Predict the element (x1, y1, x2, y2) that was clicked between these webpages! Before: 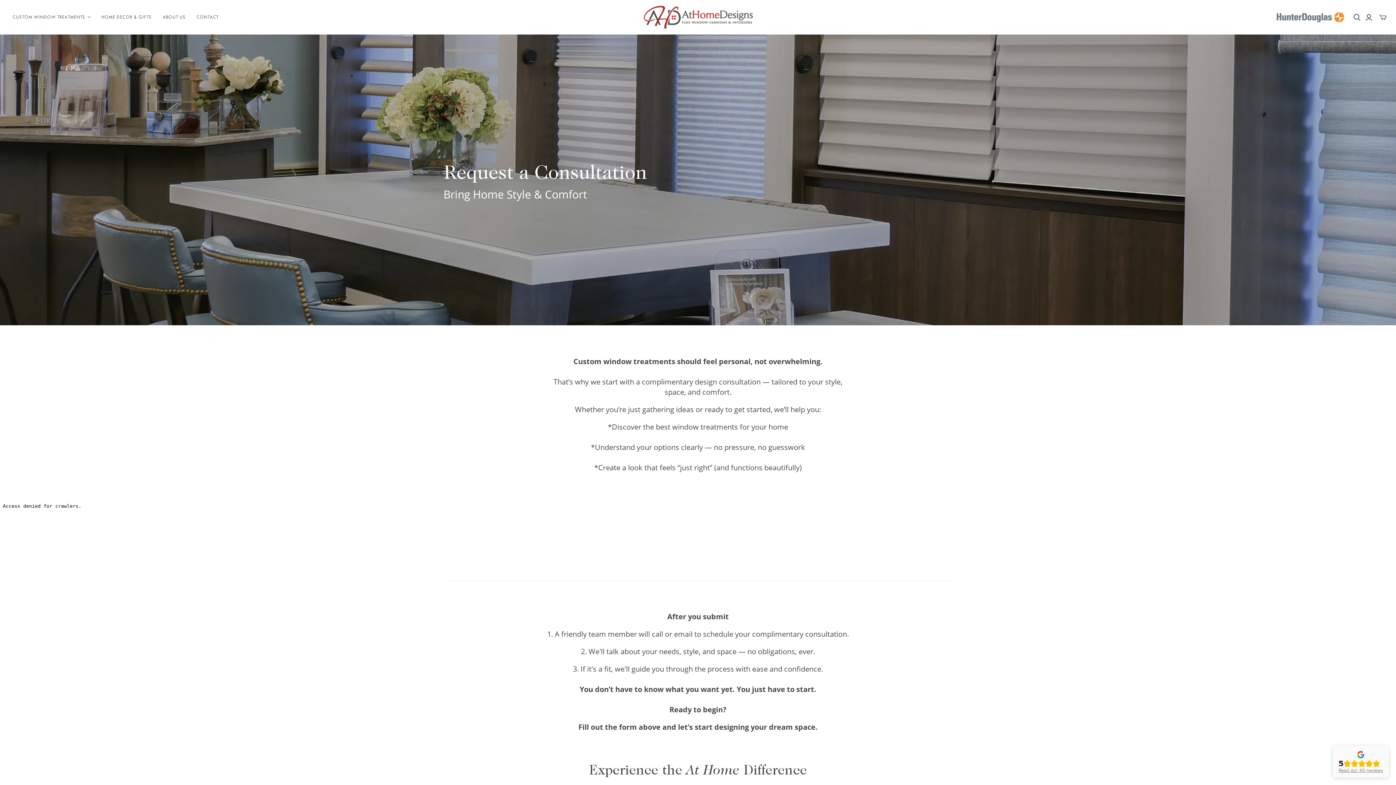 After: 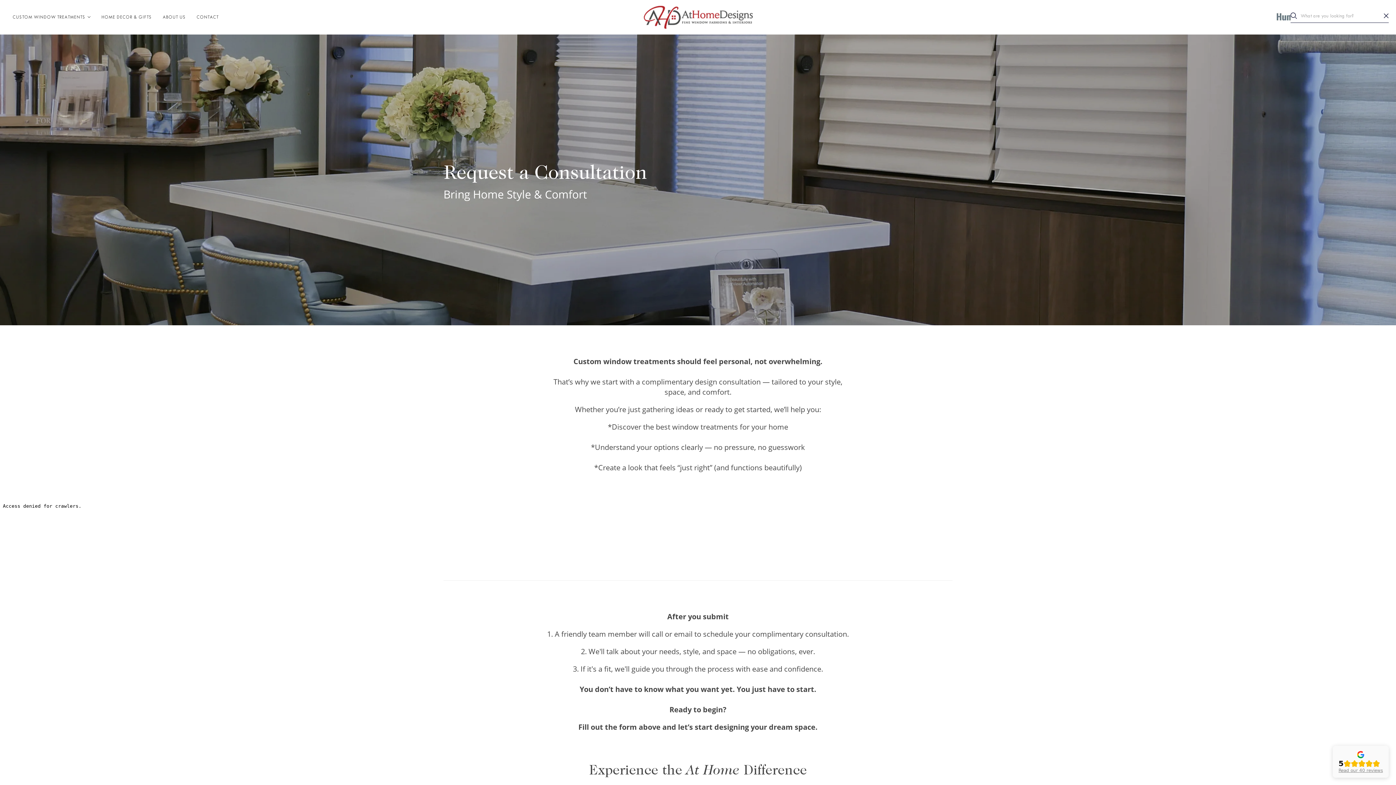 Action: label: Open search bbox: (1353, 13, 1361, 20)